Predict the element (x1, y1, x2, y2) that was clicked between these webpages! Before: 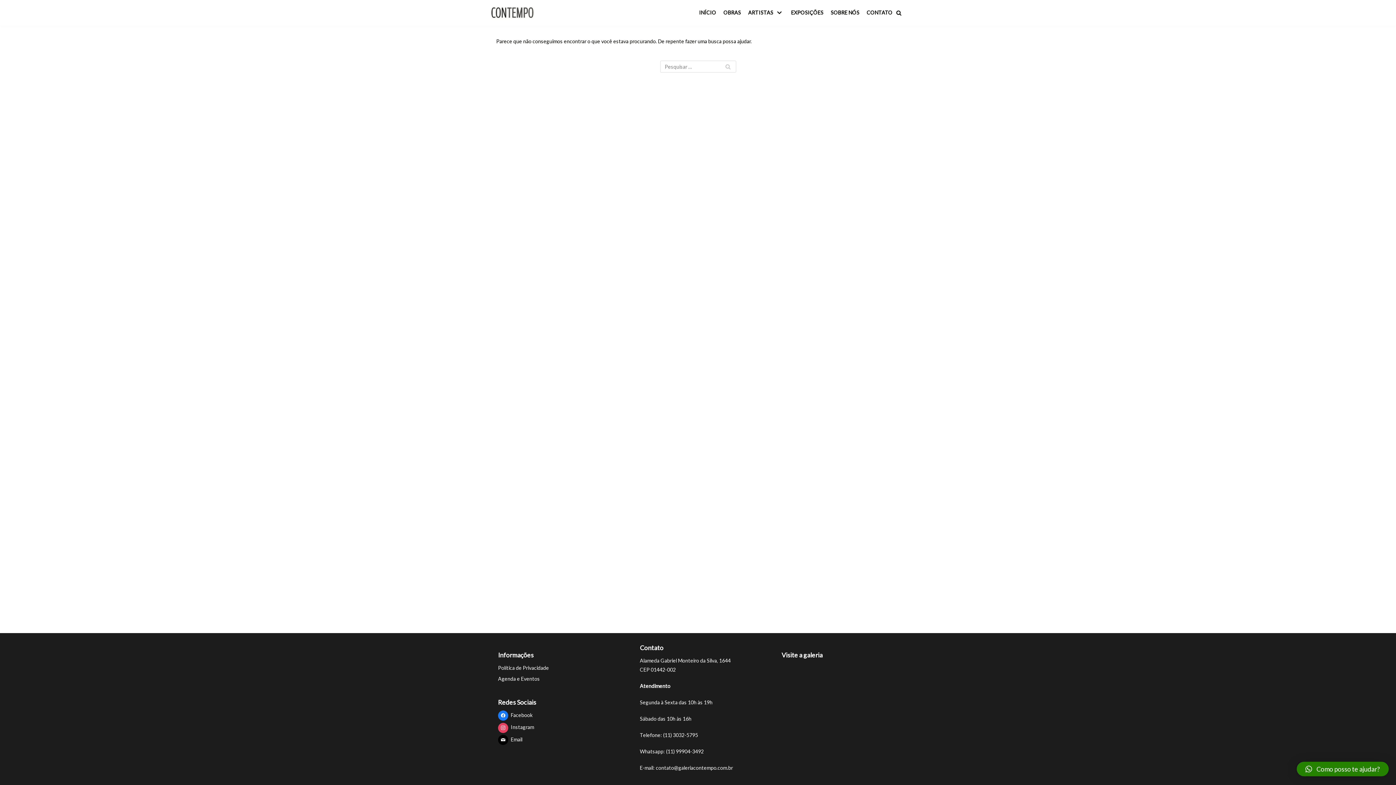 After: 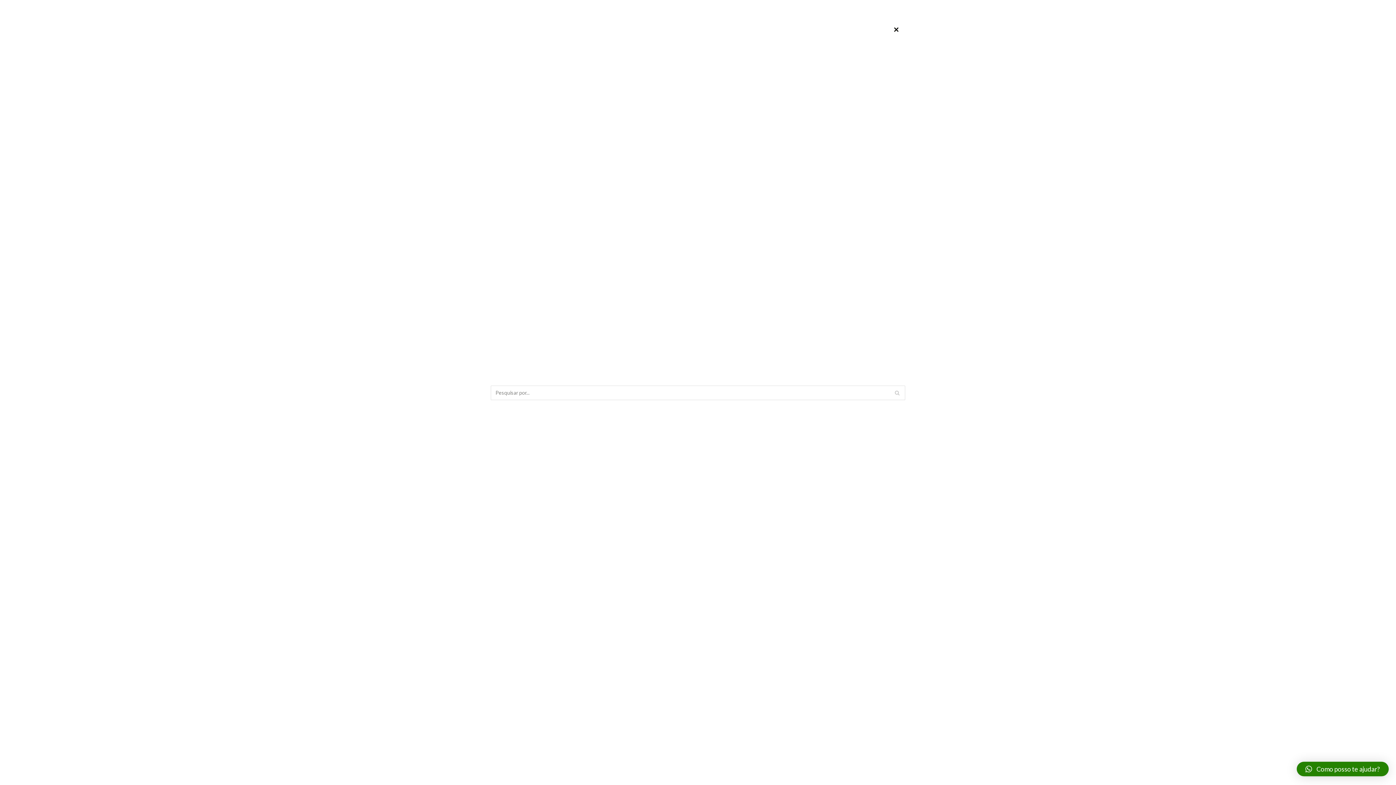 Action: bbox: (896, 10, 901, 15)